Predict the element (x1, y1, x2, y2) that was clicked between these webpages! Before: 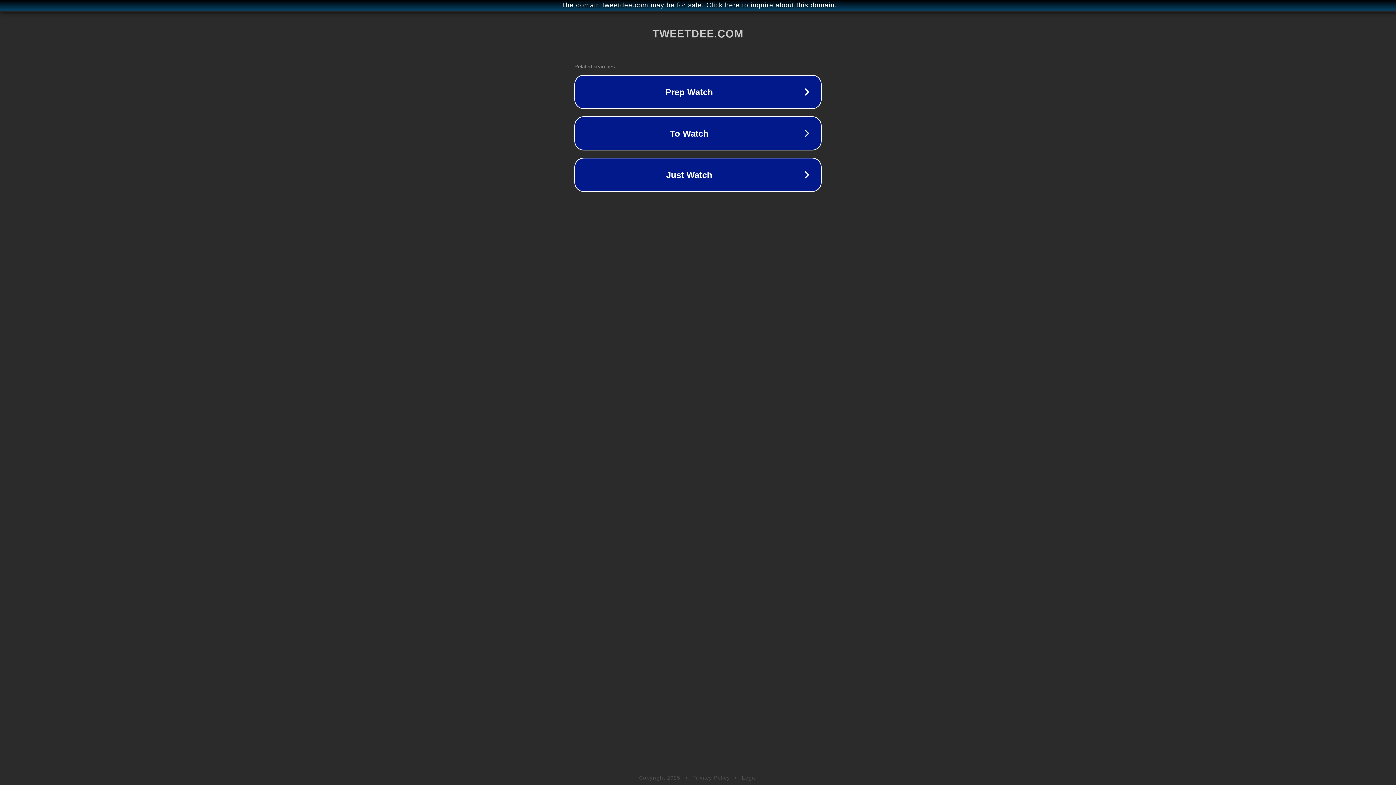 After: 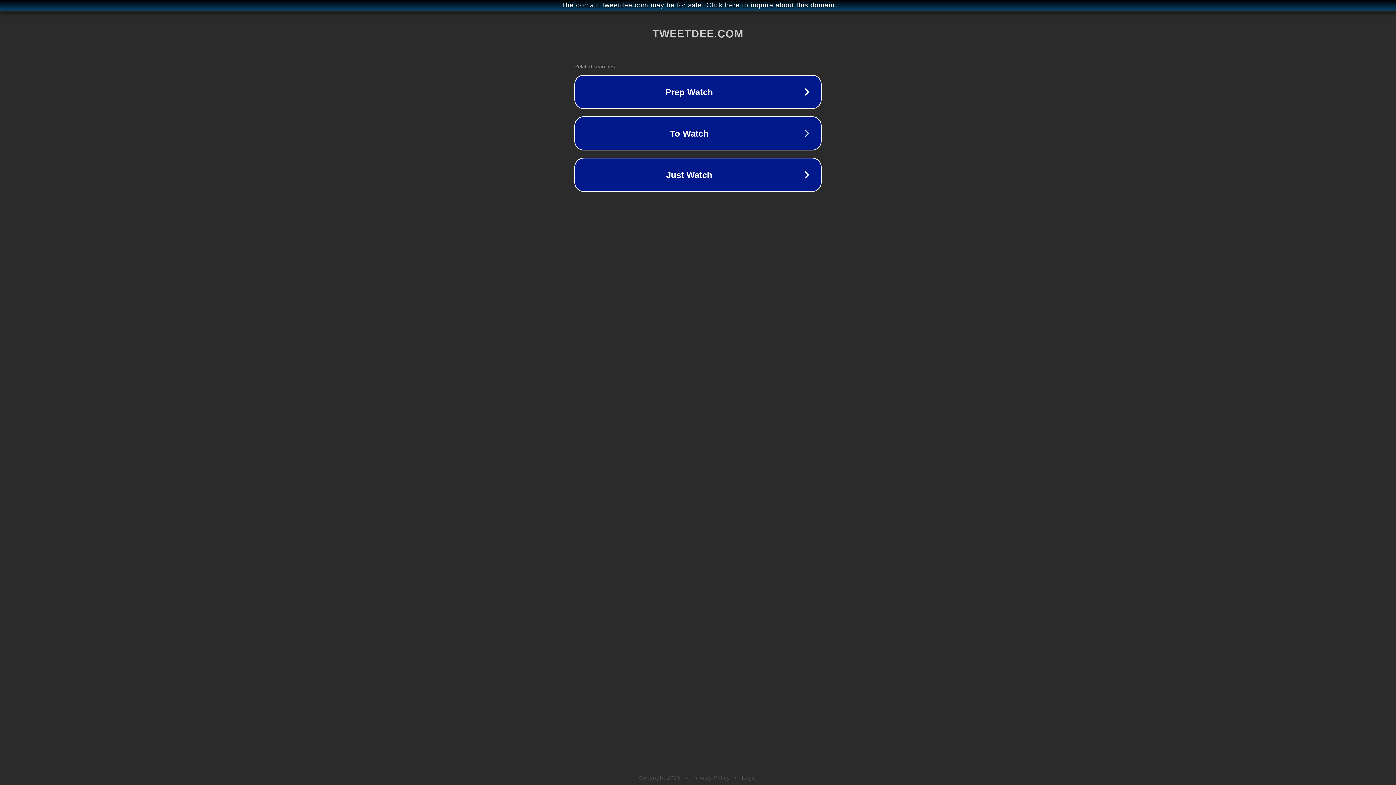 Action: bbox: (742, 775, 757, 781) label: Legal